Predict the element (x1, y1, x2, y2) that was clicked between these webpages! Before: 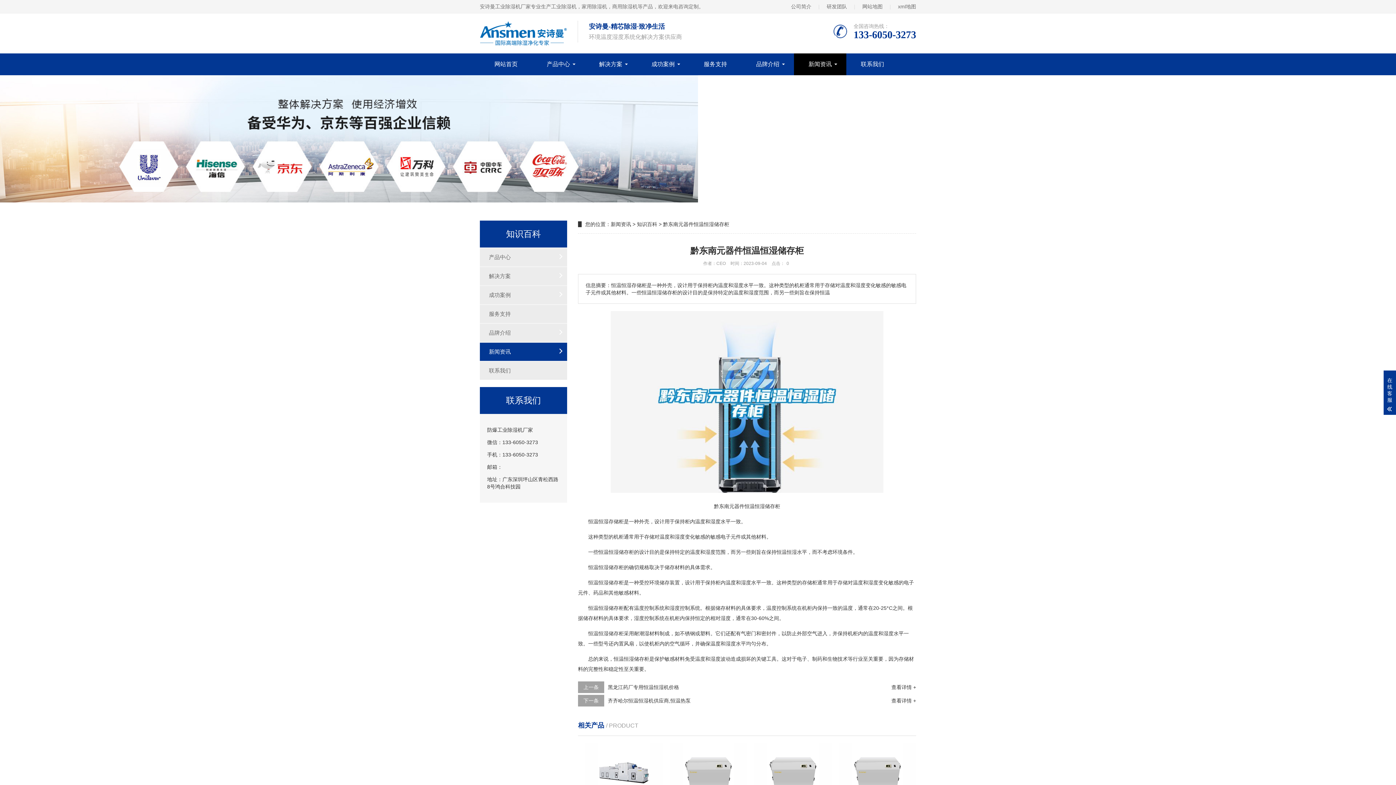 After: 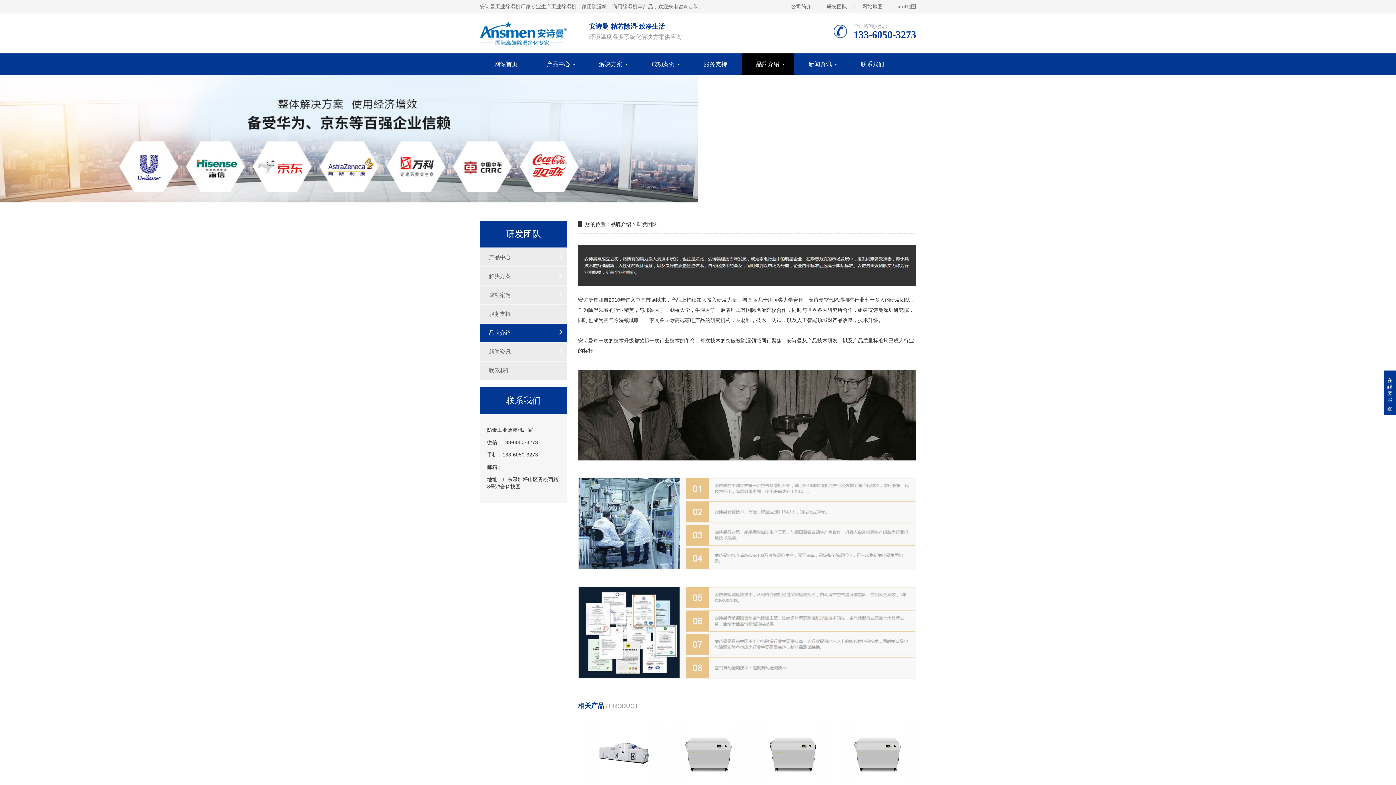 Action: label: 研发团队 bbox: (826, 3, 847, 9)